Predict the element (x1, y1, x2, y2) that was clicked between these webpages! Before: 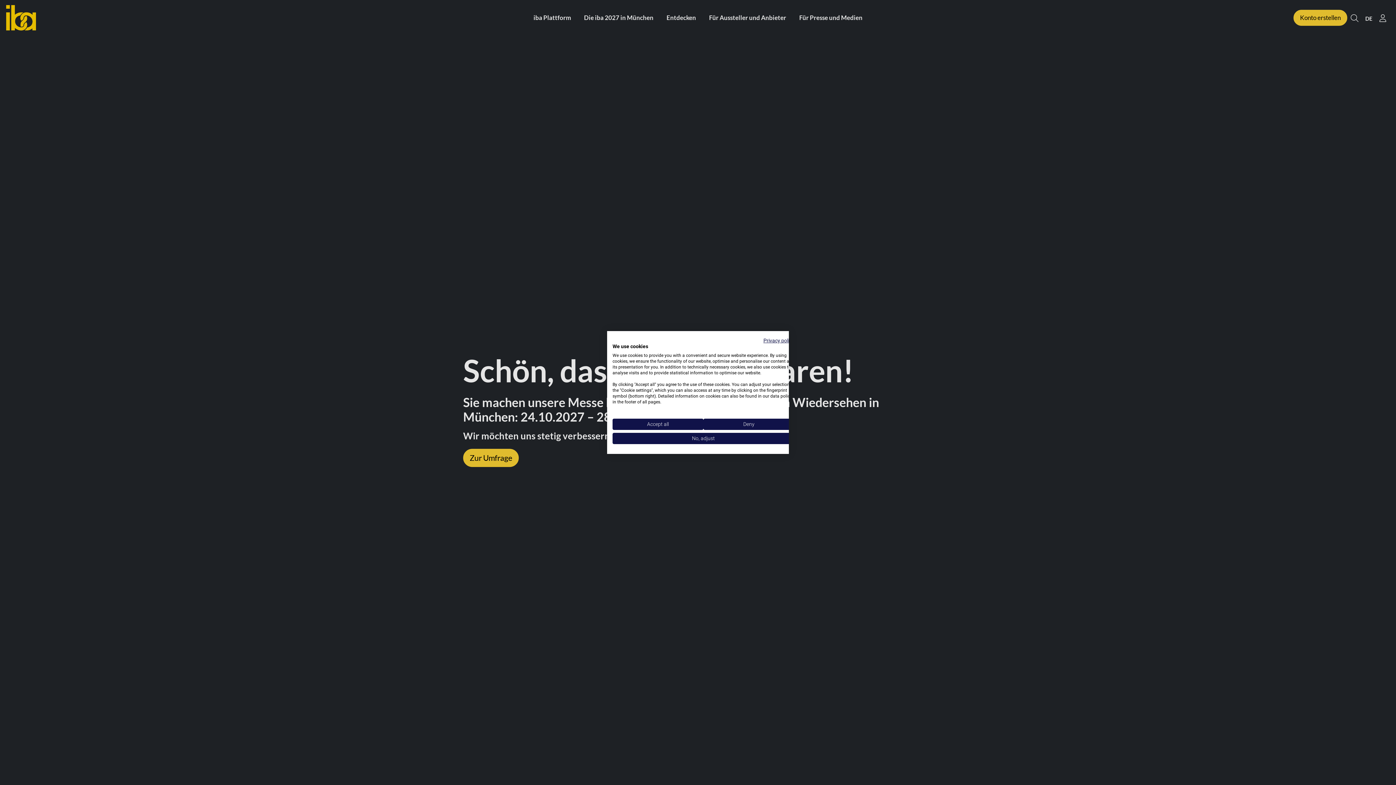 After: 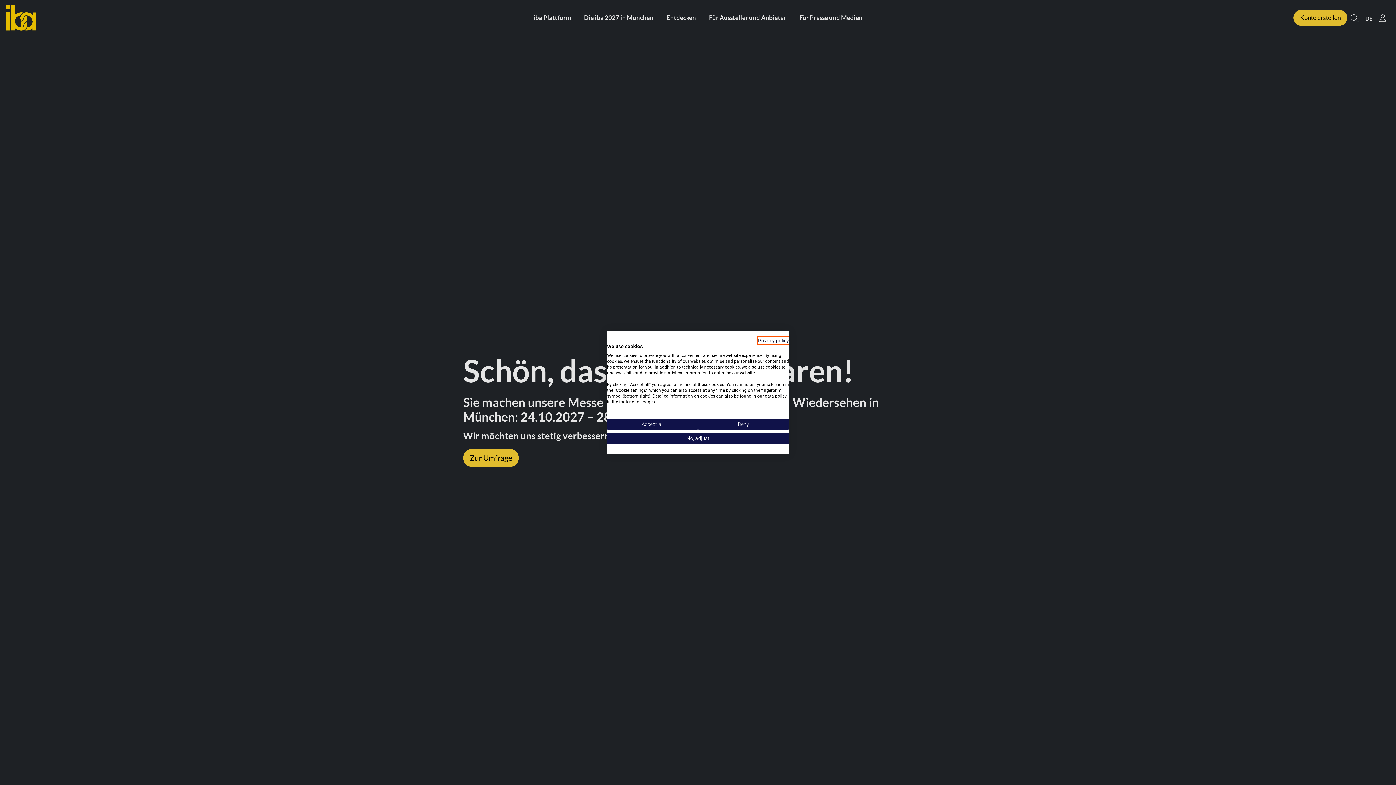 Action: bbox: (763, 337, 794, 343) label: Privacy Policy. External link. Opens in a new tab or window.